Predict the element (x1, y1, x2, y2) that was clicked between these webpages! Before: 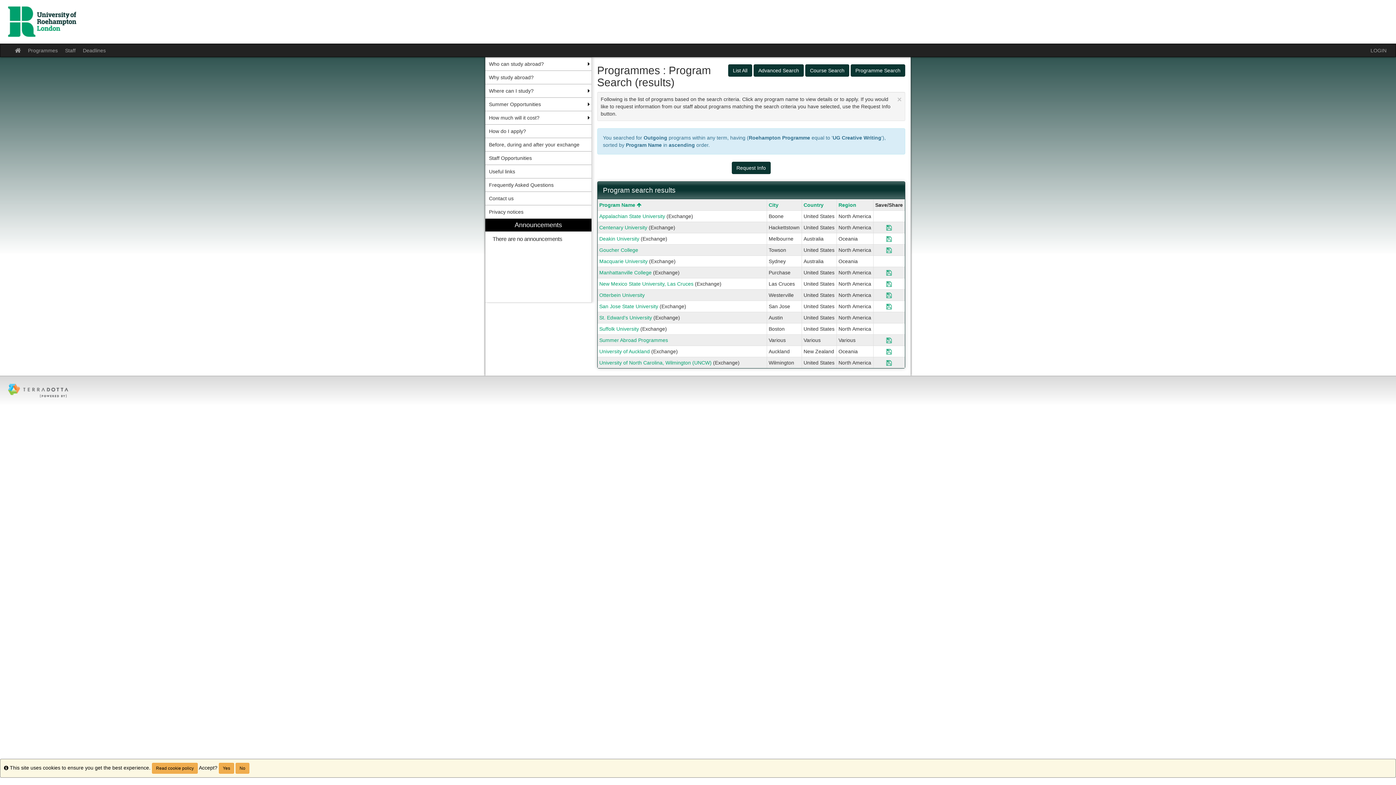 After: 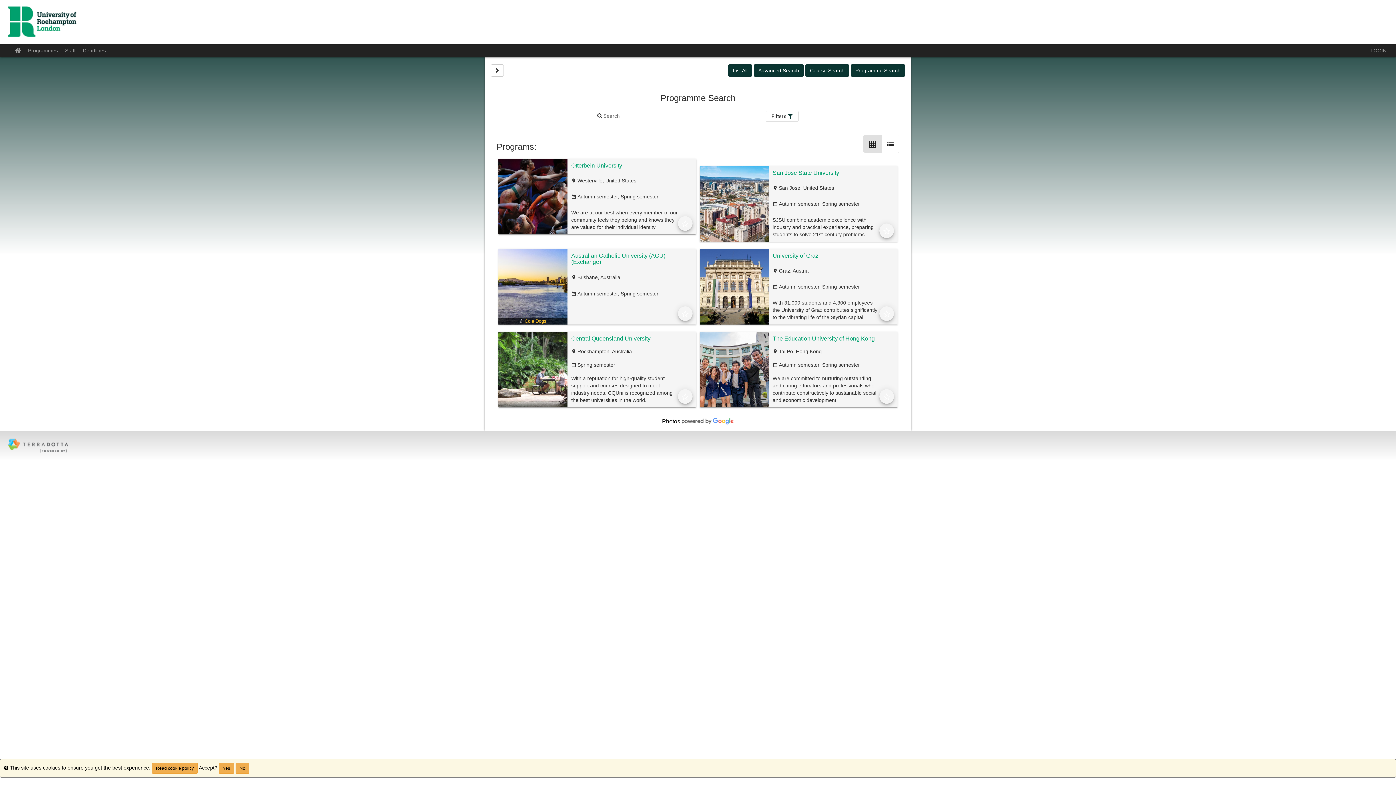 Action: bbox: (850, 64, 905, 76) label: Programme Search